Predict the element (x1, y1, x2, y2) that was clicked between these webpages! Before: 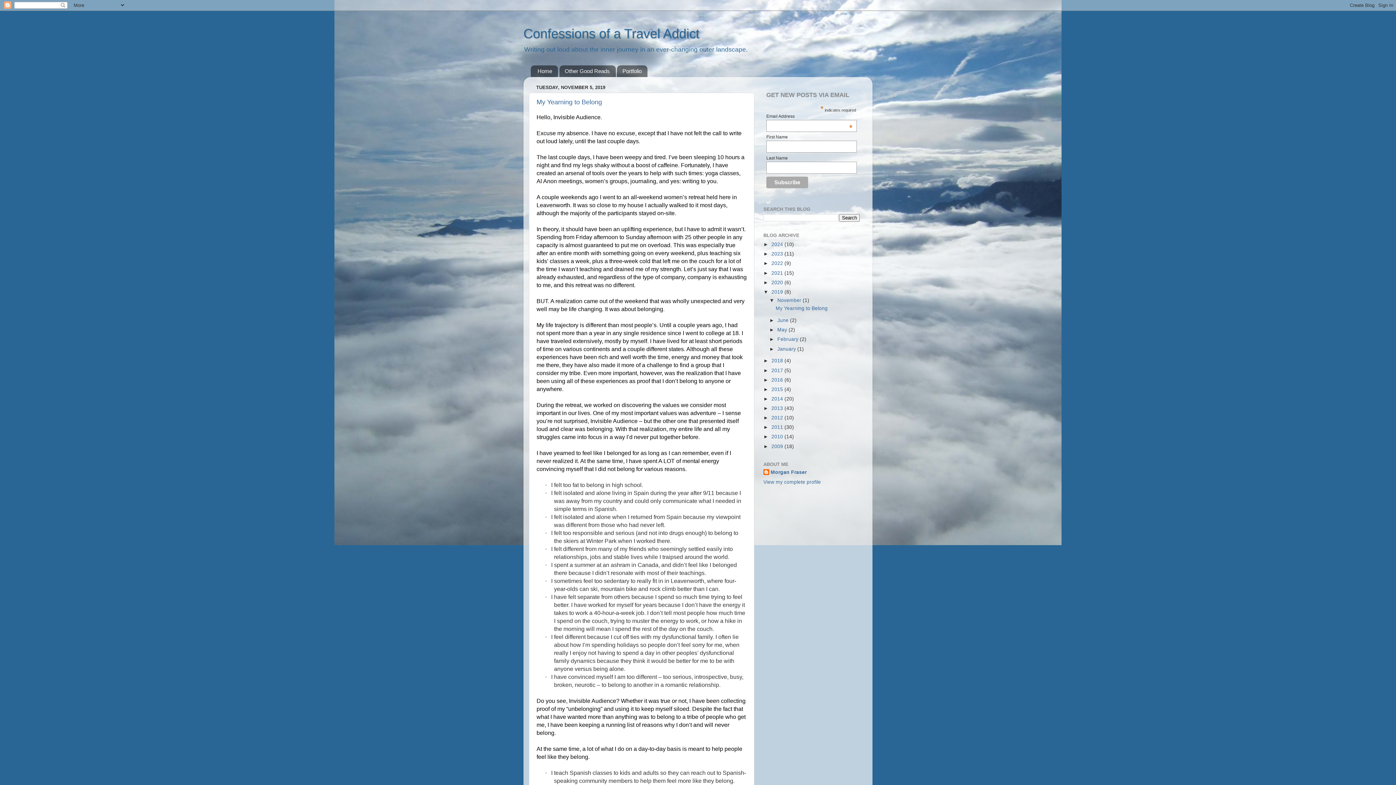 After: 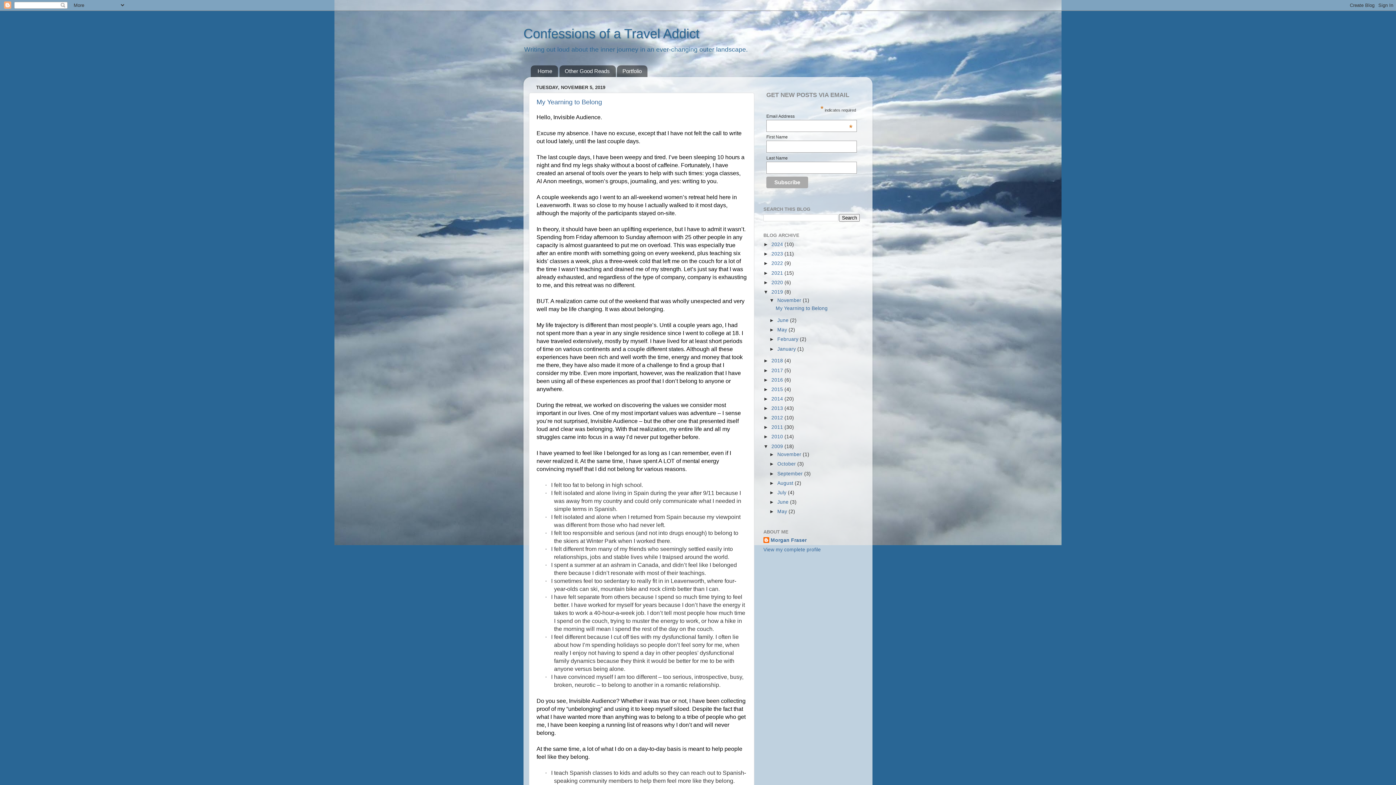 Action: bbox: (763, 443, 771, 449) label: ►  